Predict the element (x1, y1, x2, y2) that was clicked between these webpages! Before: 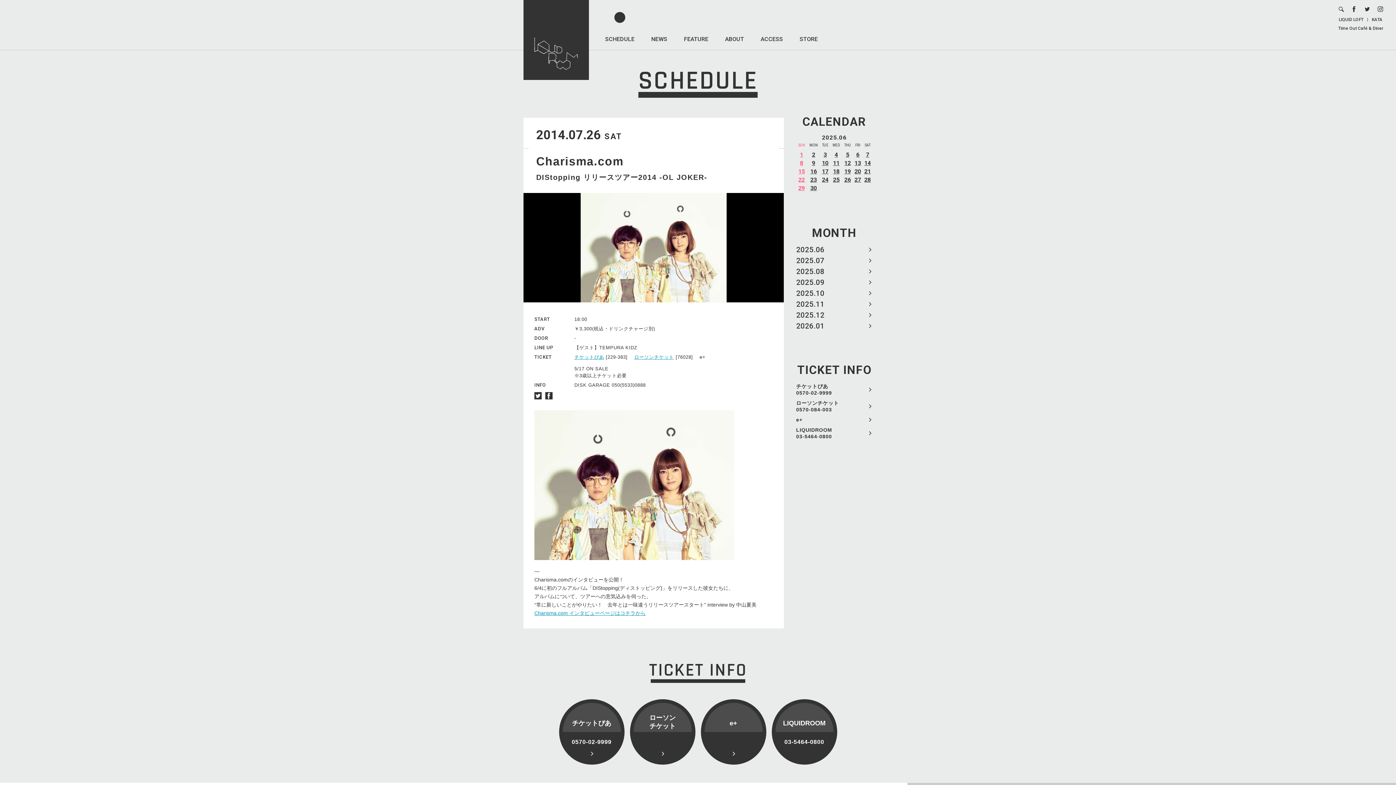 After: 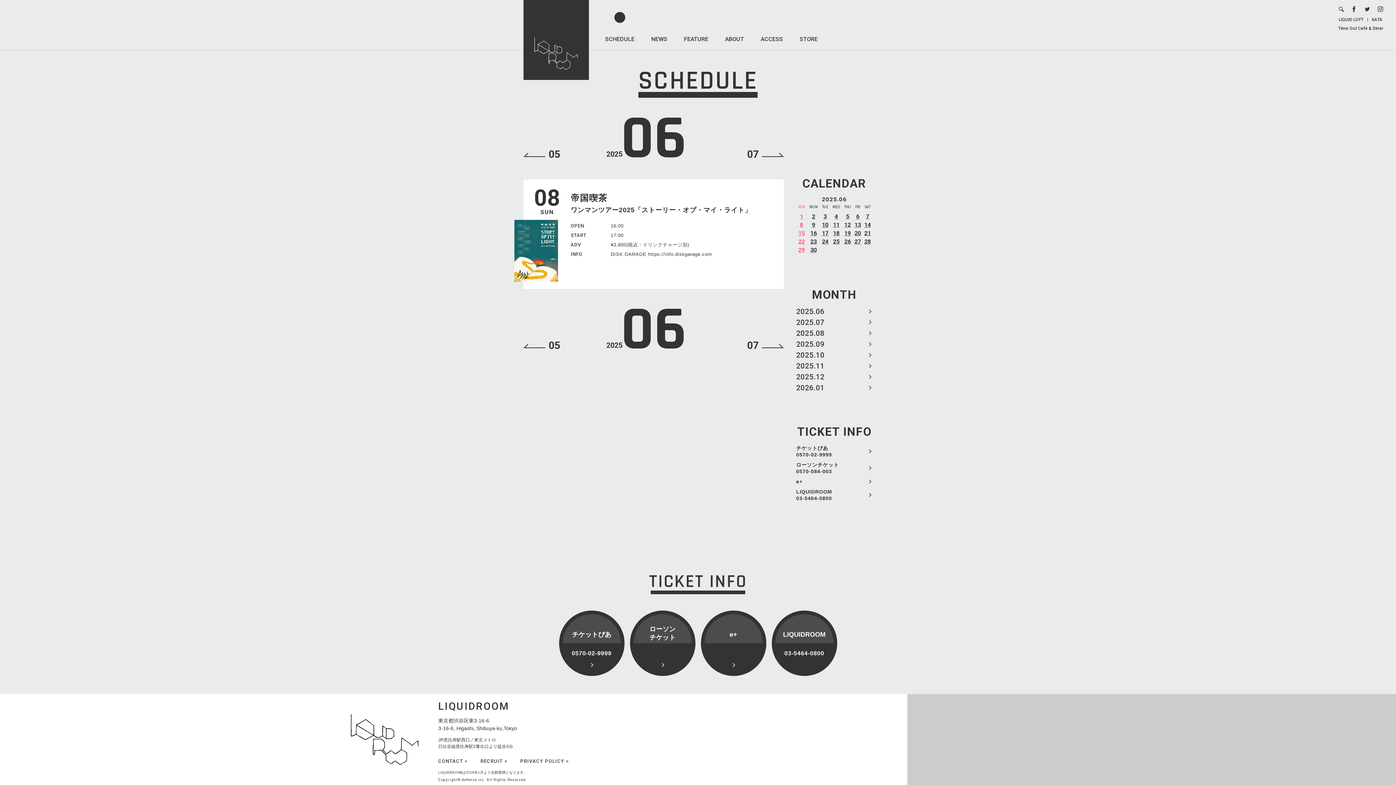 Action: bbox: (800, 159, 803, 166) label: 8